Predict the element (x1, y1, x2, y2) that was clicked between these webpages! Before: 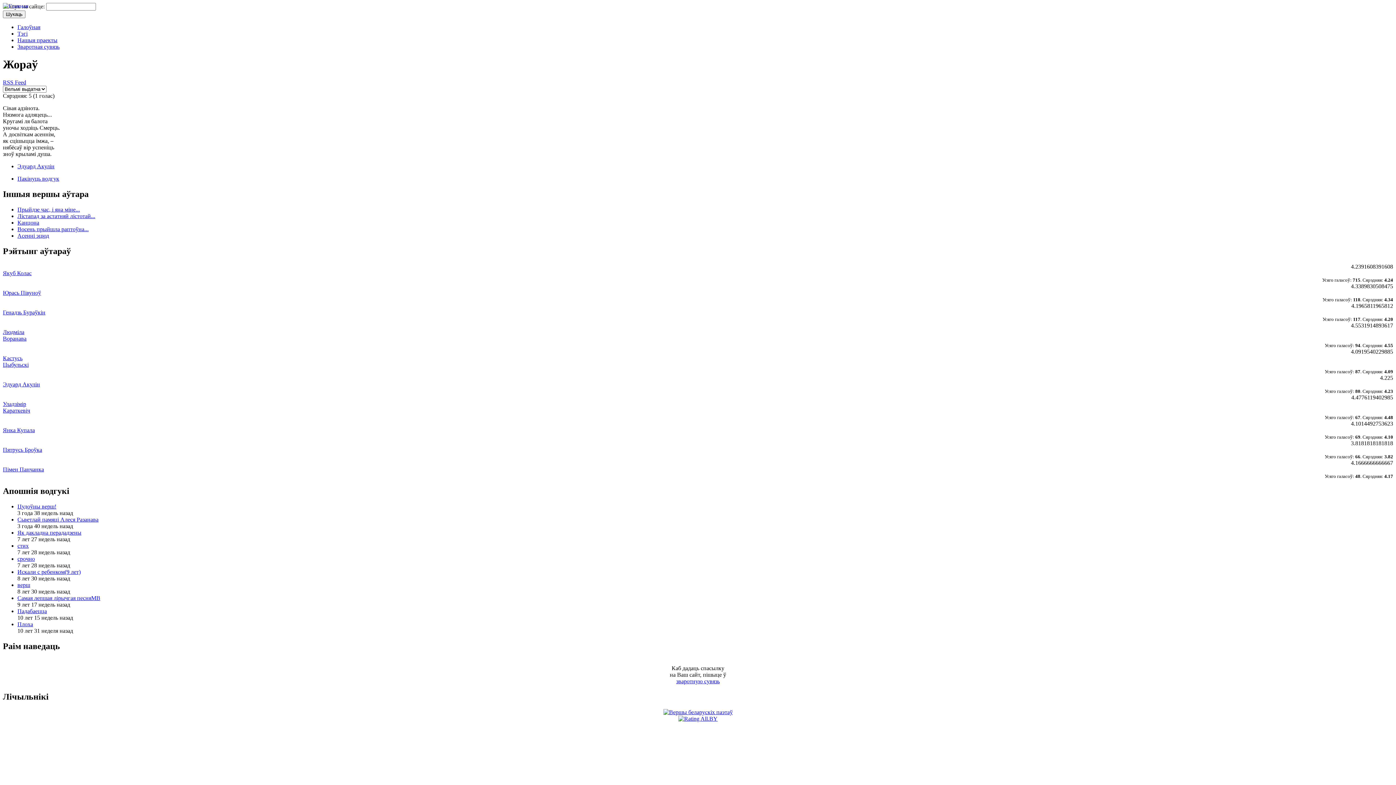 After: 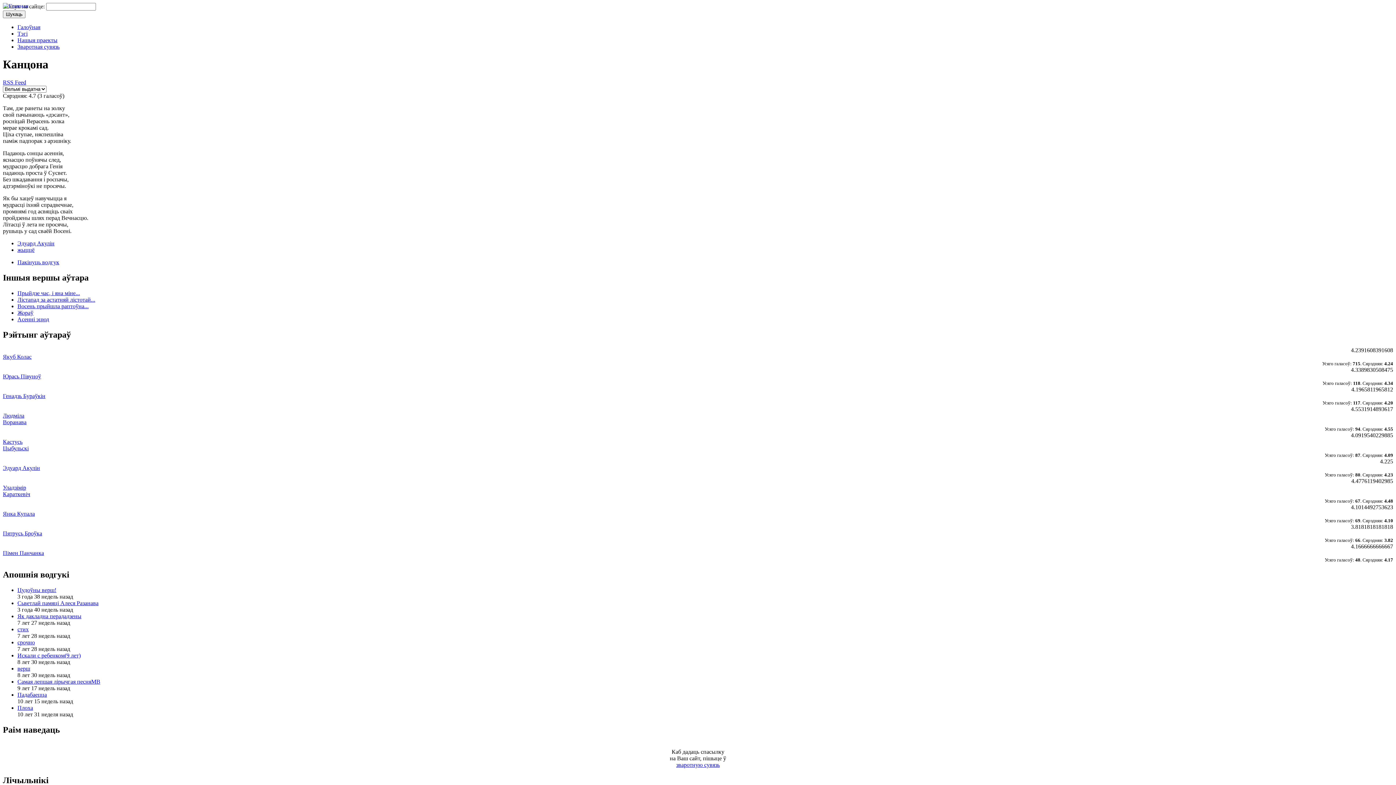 Action: bbox: (17, 219, 39, 225) label: Канцона